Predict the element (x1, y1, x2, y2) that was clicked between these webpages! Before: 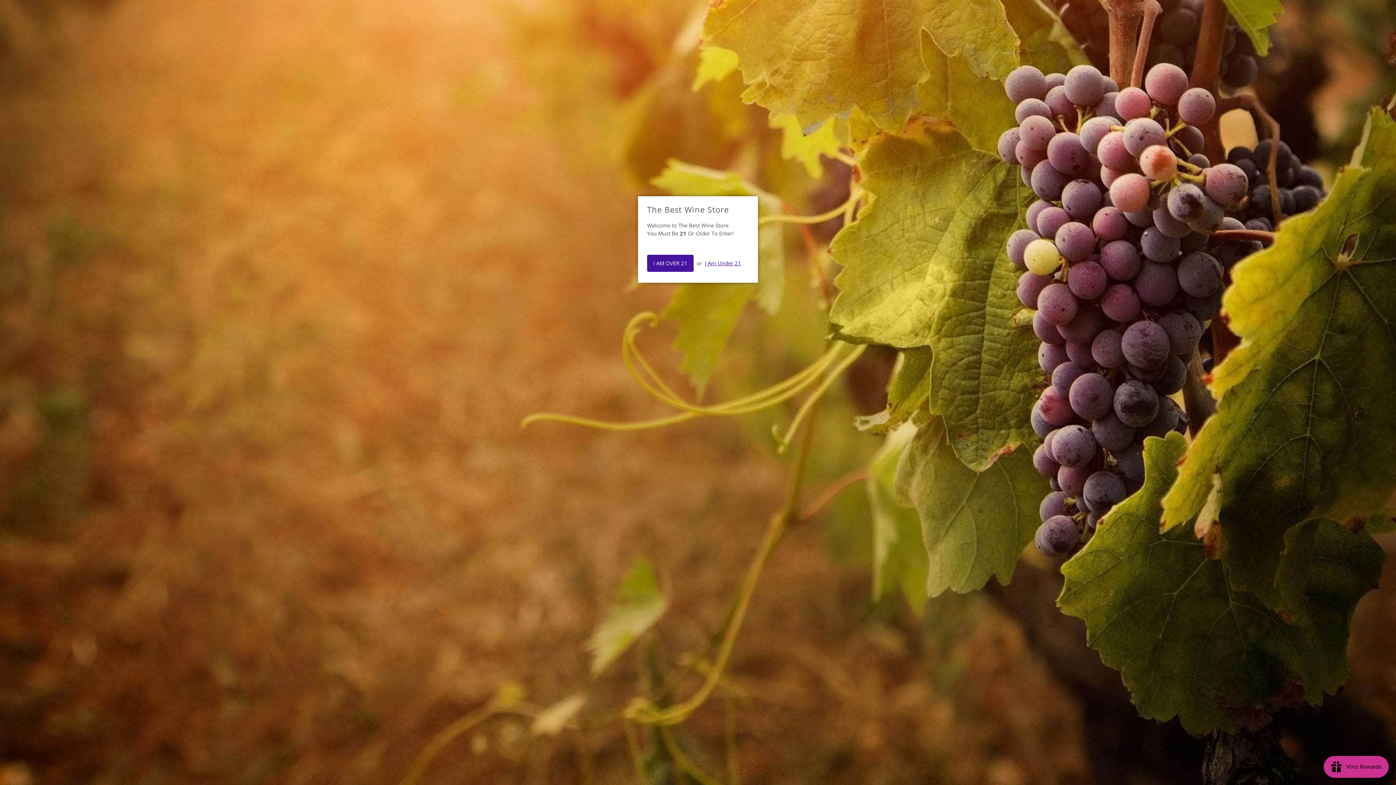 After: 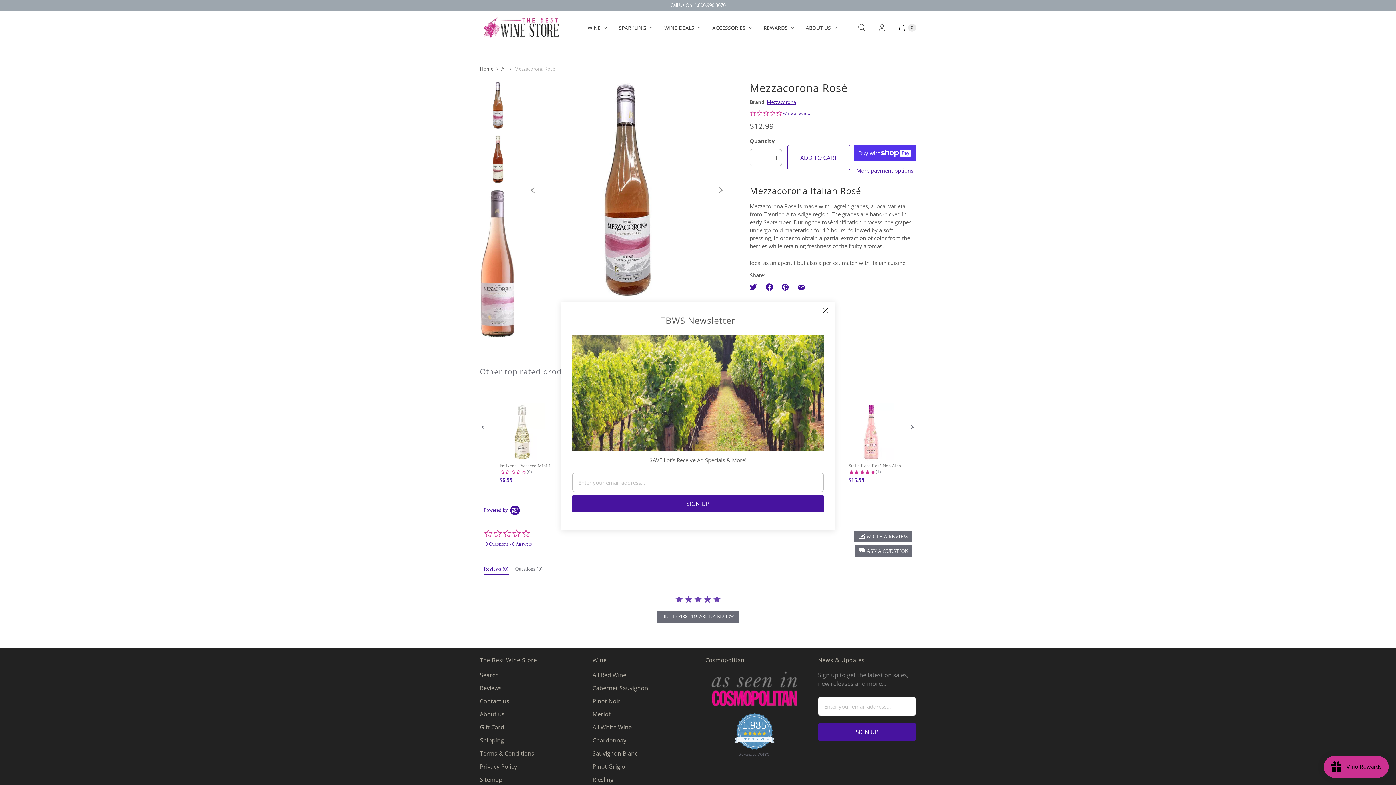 Action: bbox: (647, 254, 693, 272) label: I AM OVER 21